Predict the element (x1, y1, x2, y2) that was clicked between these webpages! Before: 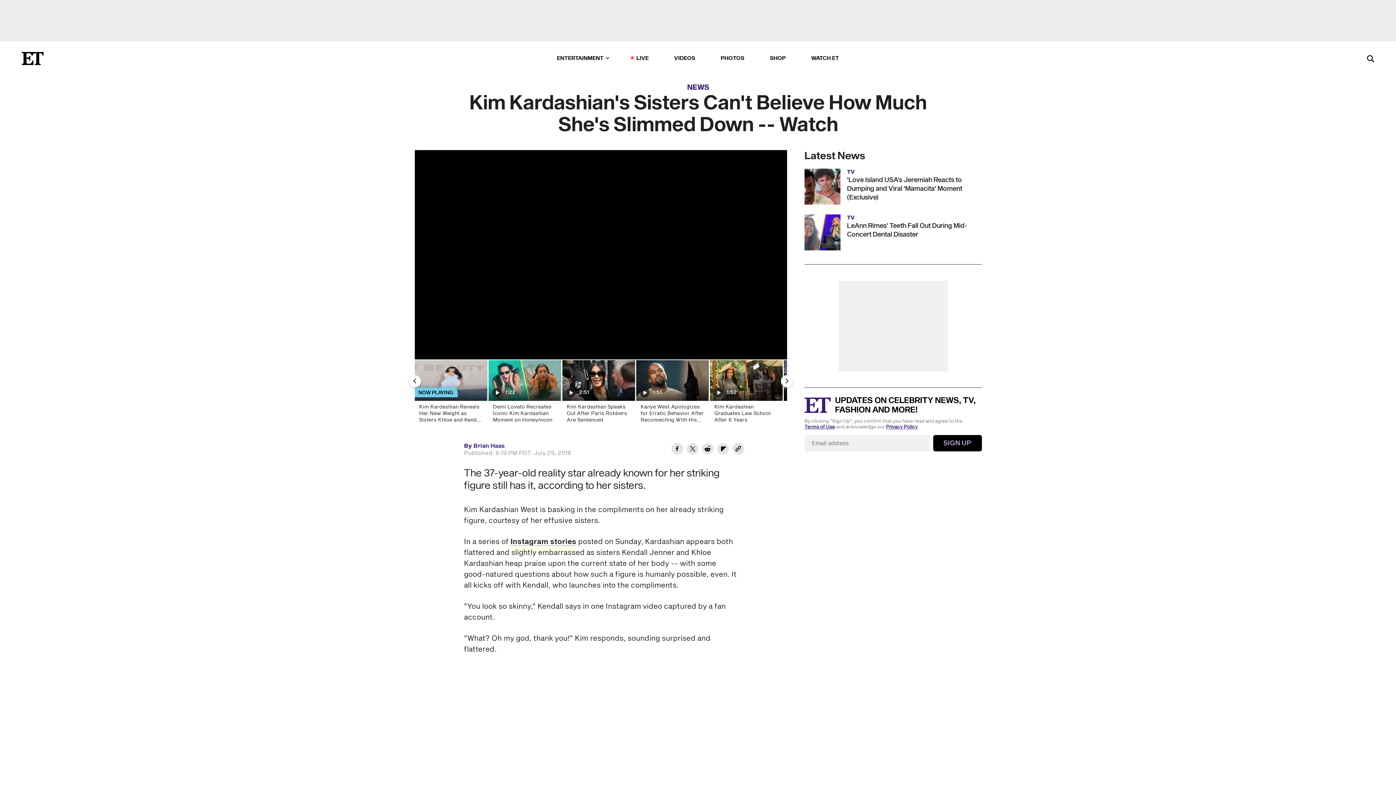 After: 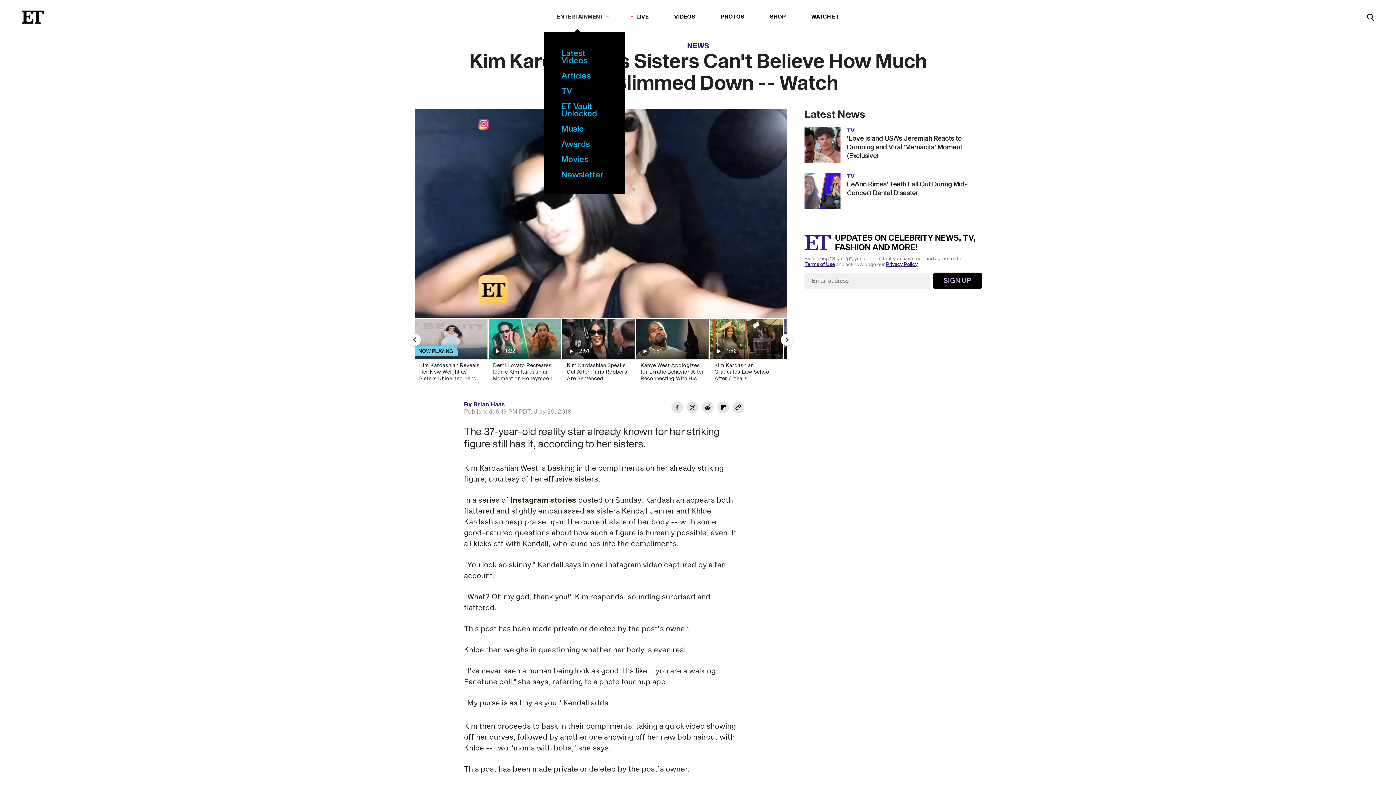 Action: bbox: (557, 53, 611, 63) label: ENTERTAINMENT